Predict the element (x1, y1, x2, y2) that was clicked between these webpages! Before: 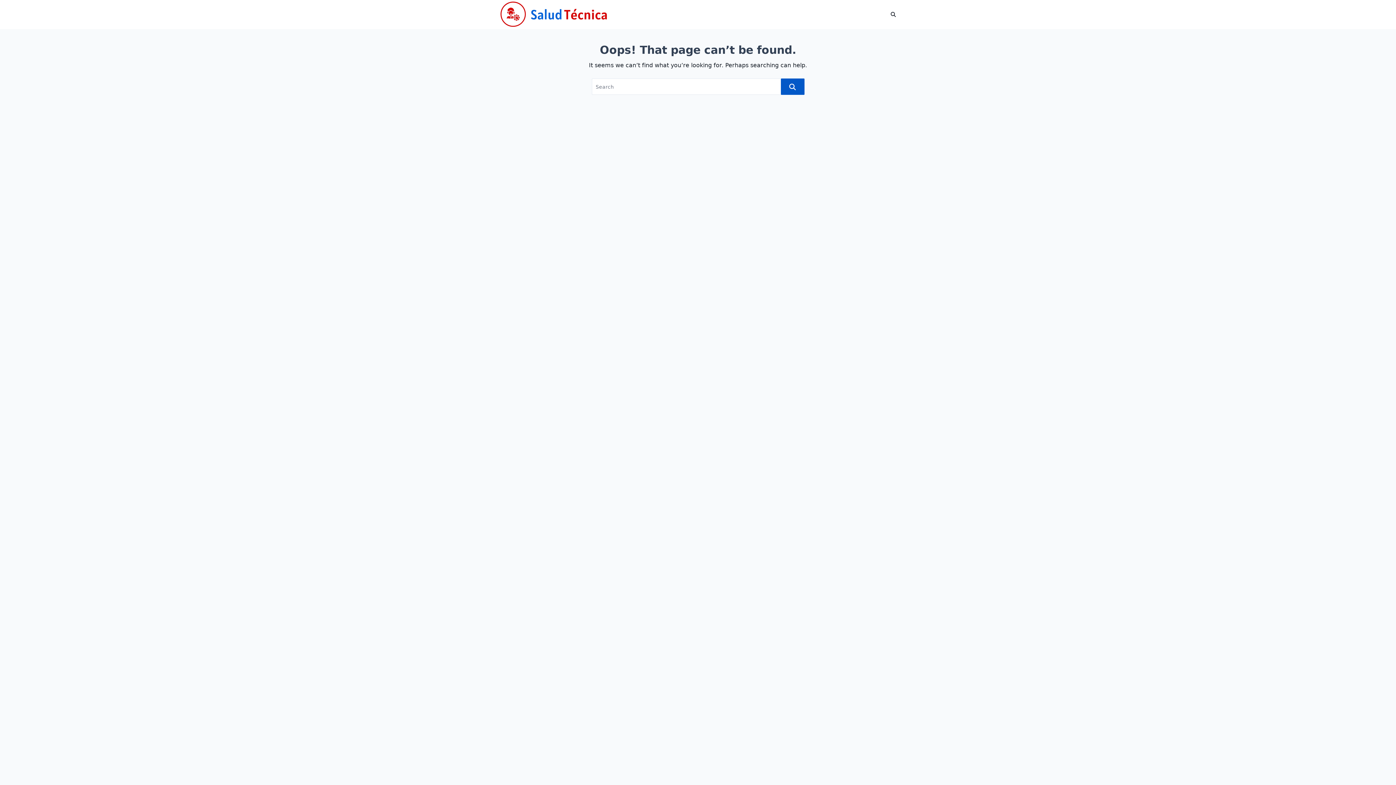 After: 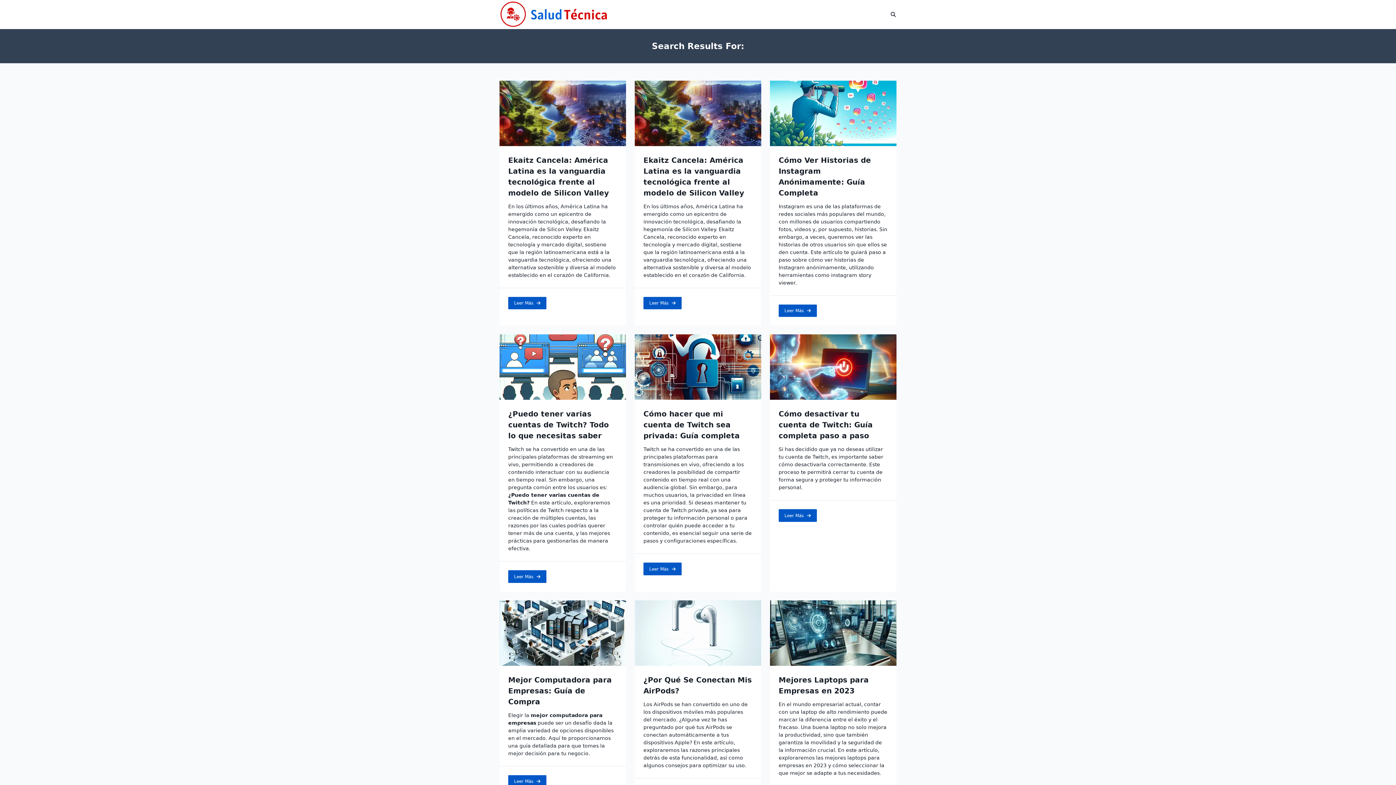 Action: bbox: (780, 78, 804, 94)